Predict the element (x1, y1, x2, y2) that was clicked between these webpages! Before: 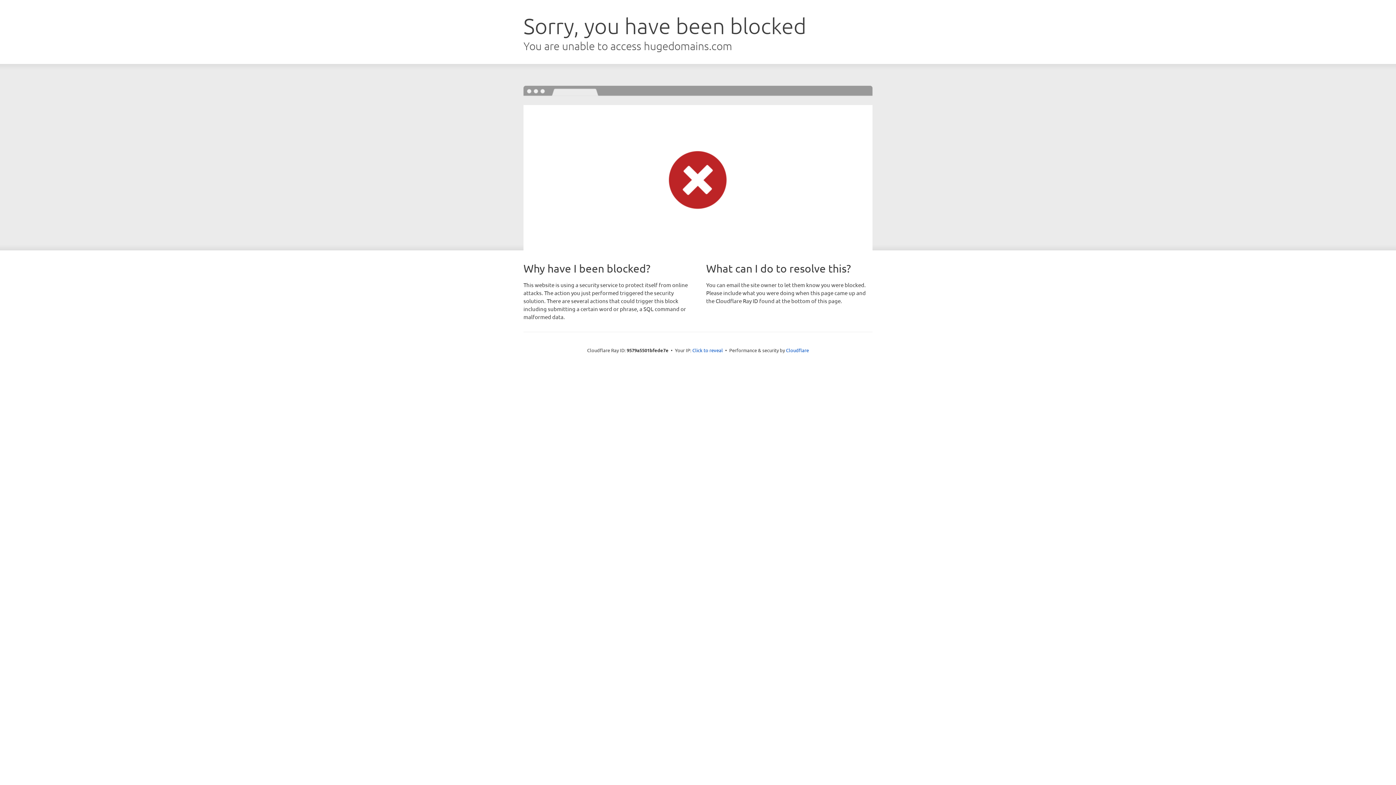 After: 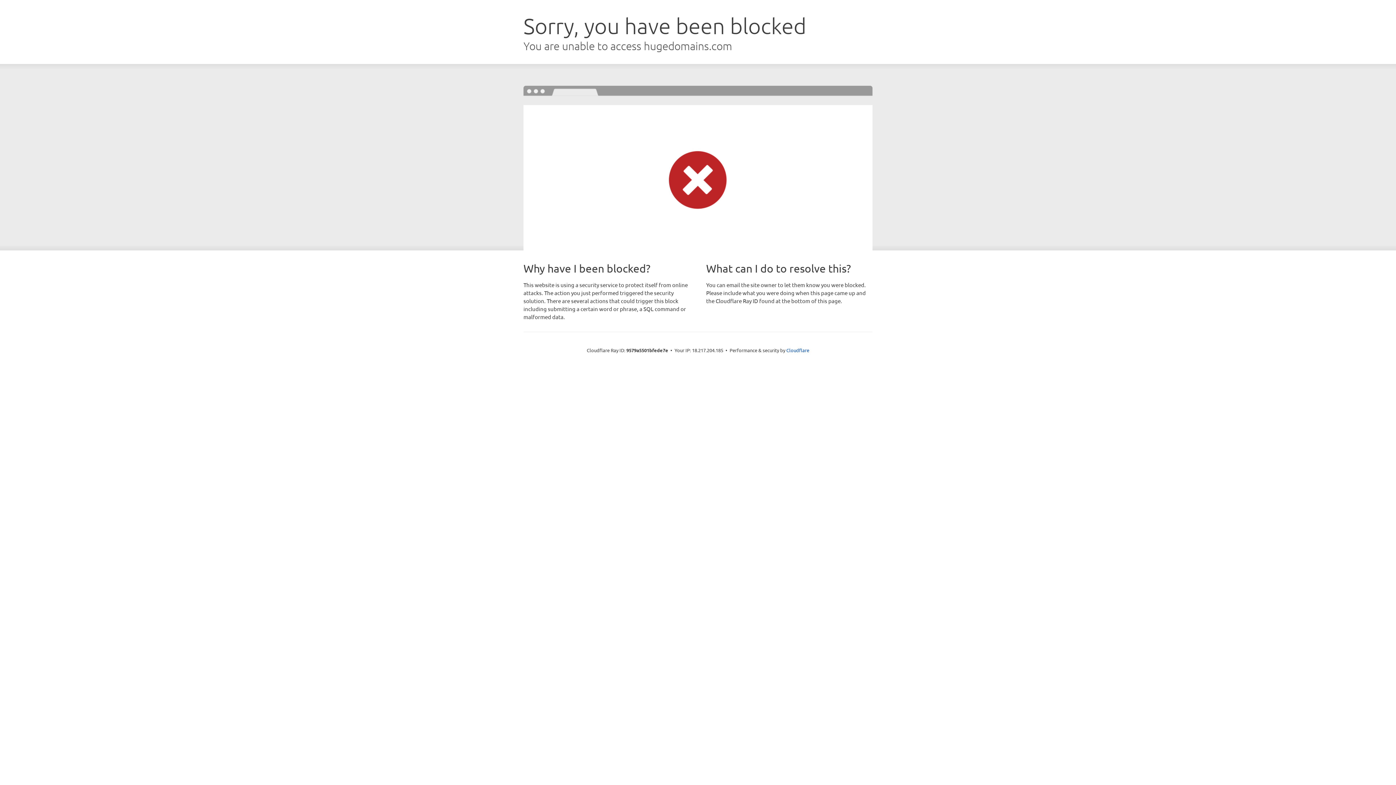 Action: bbox: (692, 346, 723, 353) label: Click to reveal